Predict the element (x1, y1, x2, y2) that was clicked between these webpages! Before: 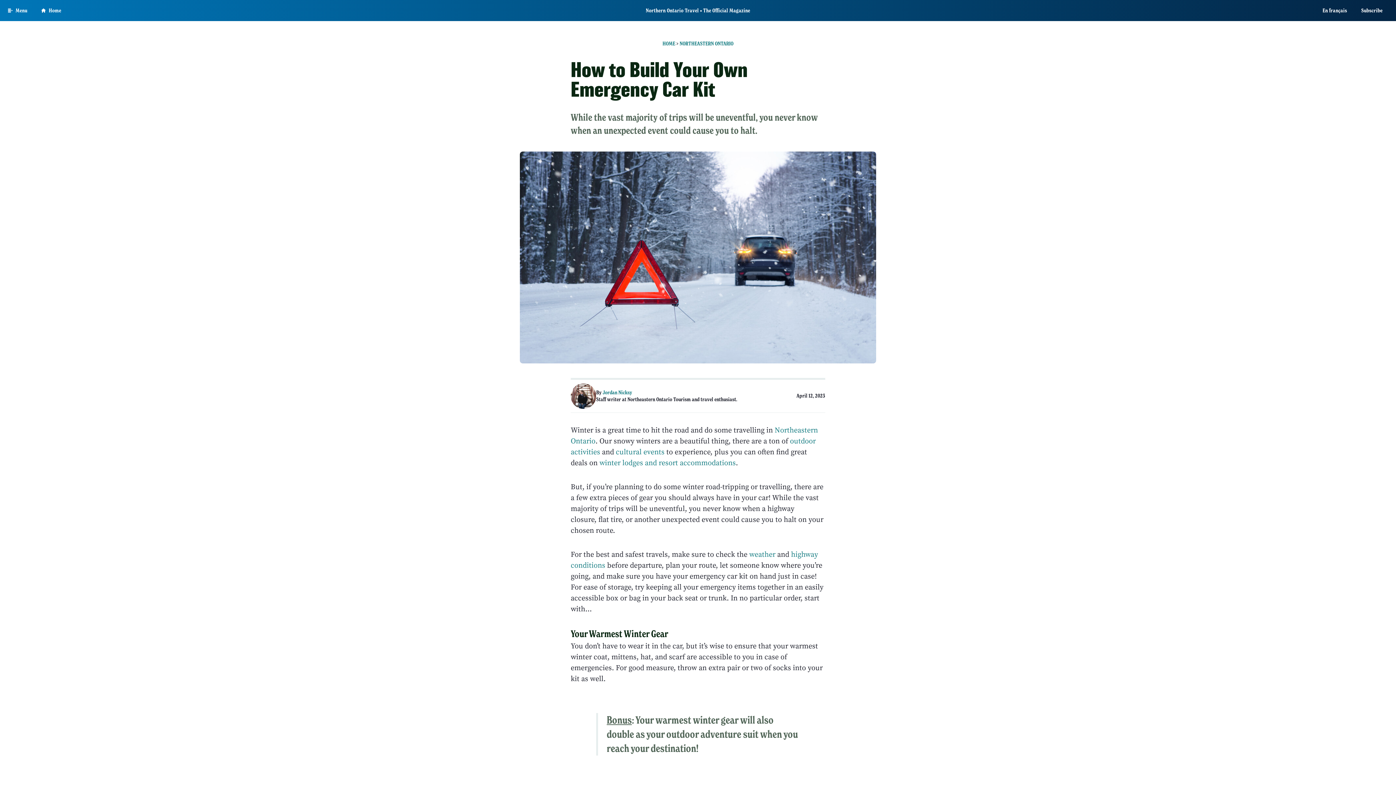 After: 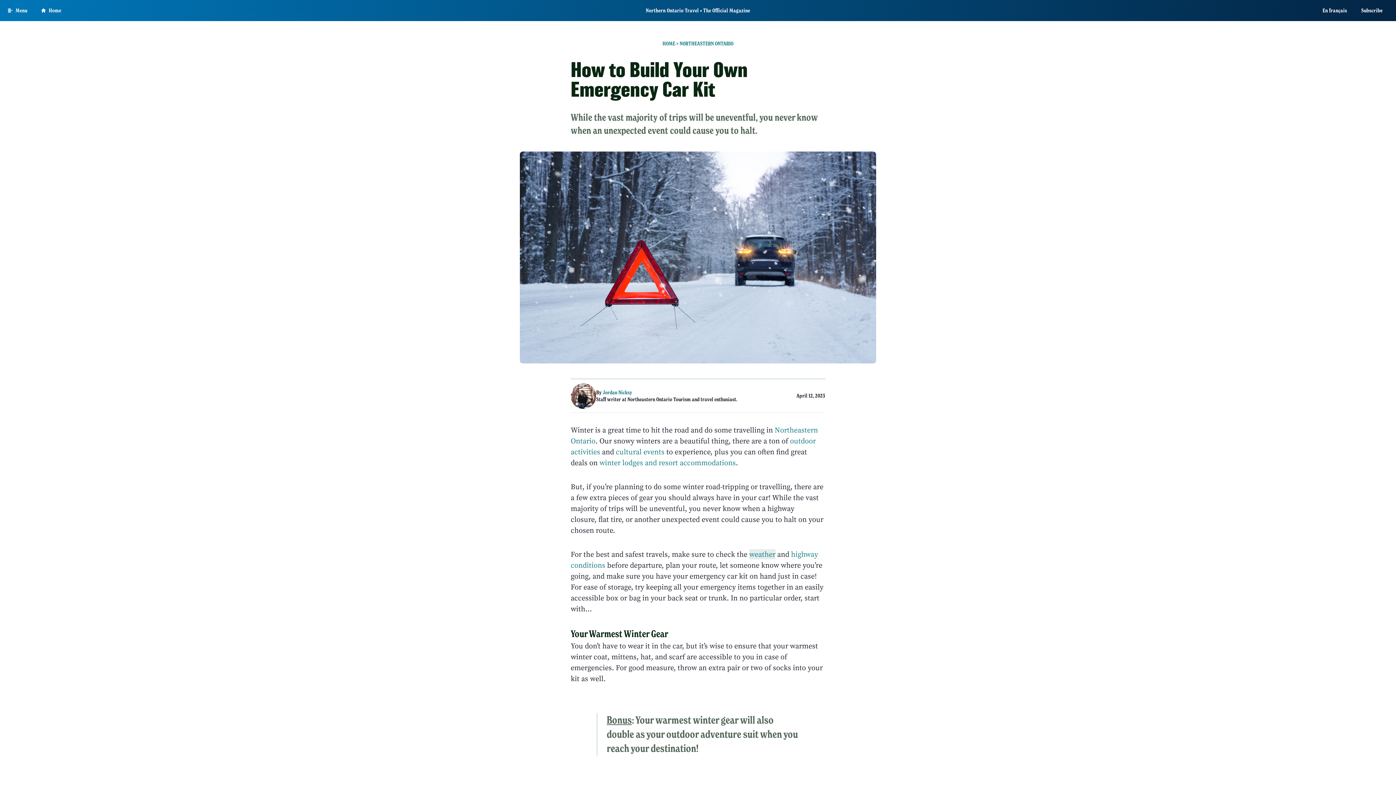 Action: bbox: (749, 549, 775, 559) label: weather